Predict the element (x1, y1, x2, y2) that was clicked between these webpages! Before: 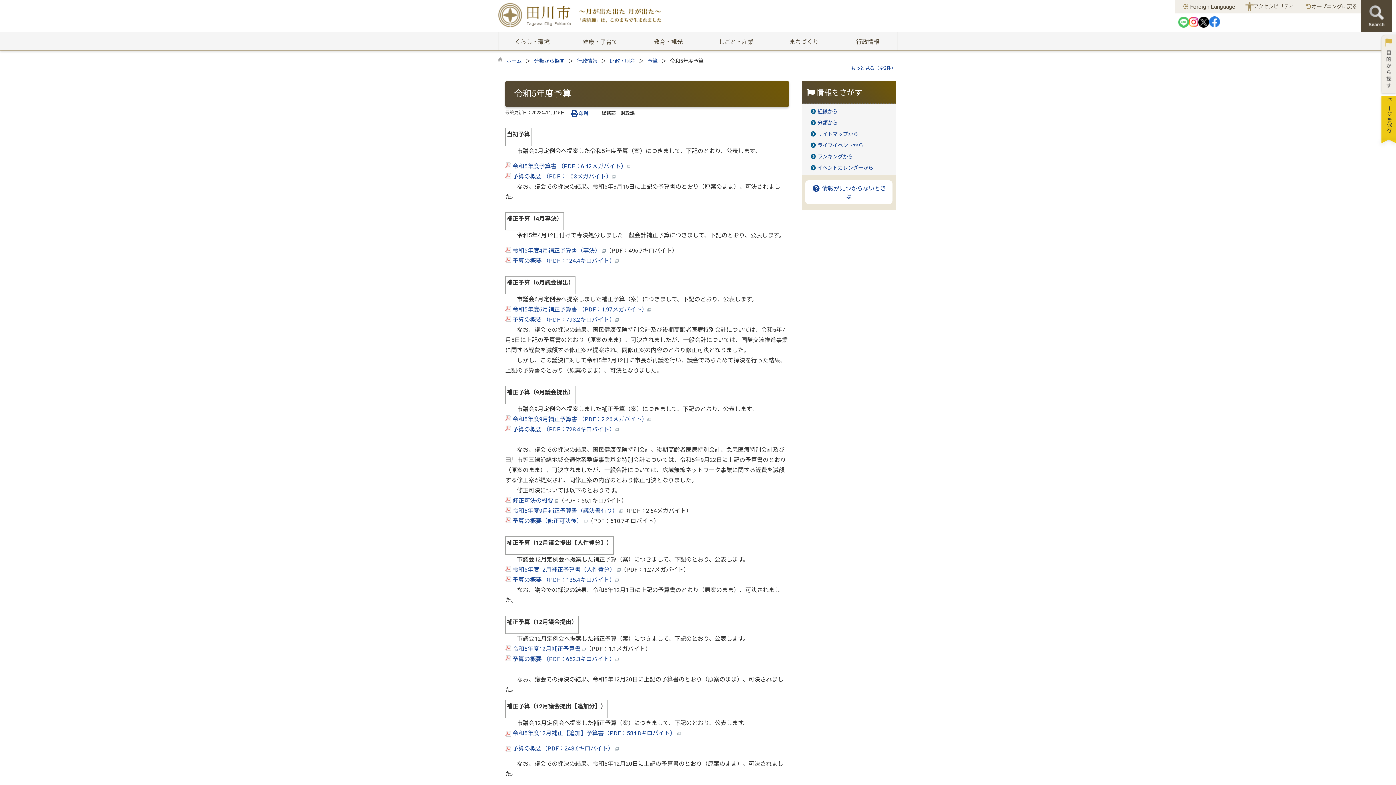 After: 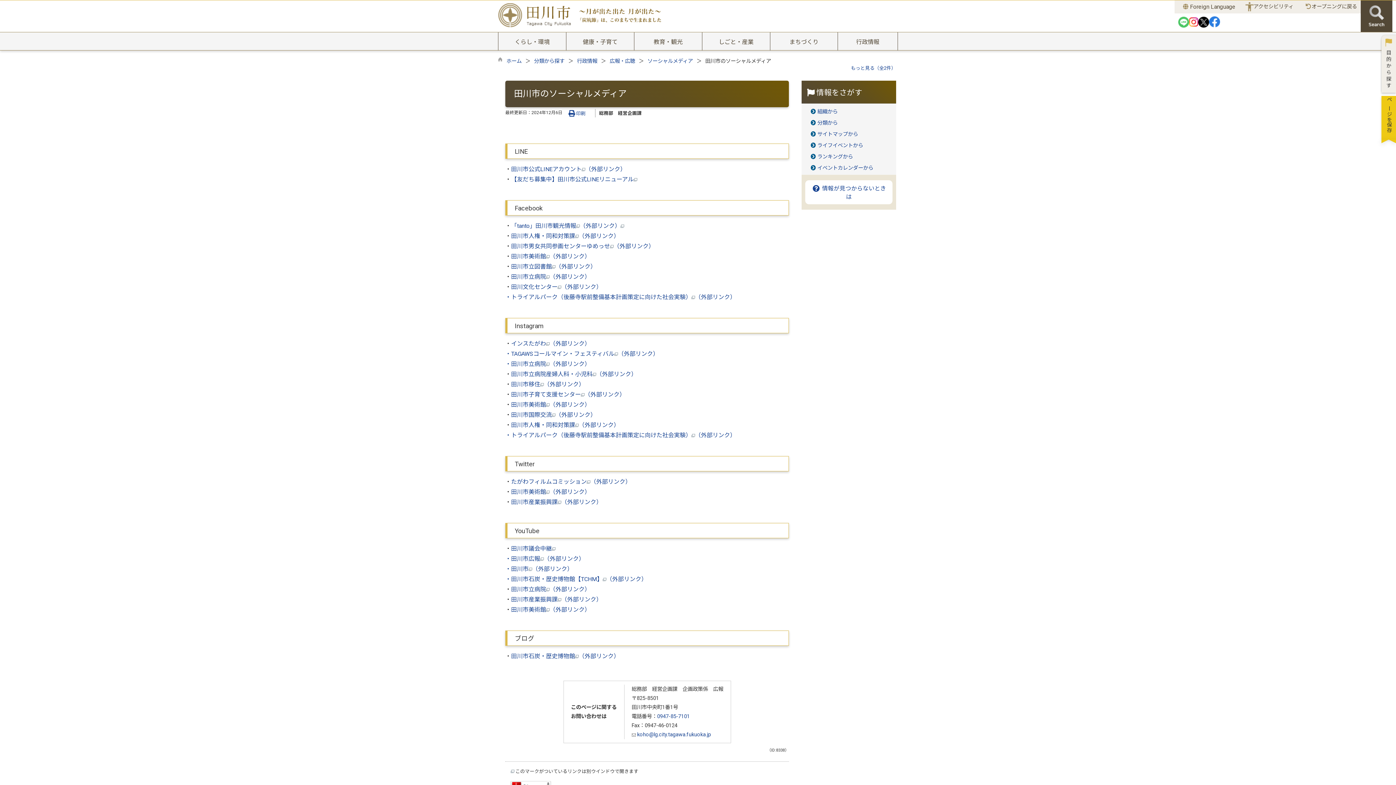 Action: bbox: (1198, 18, 1209, 24)